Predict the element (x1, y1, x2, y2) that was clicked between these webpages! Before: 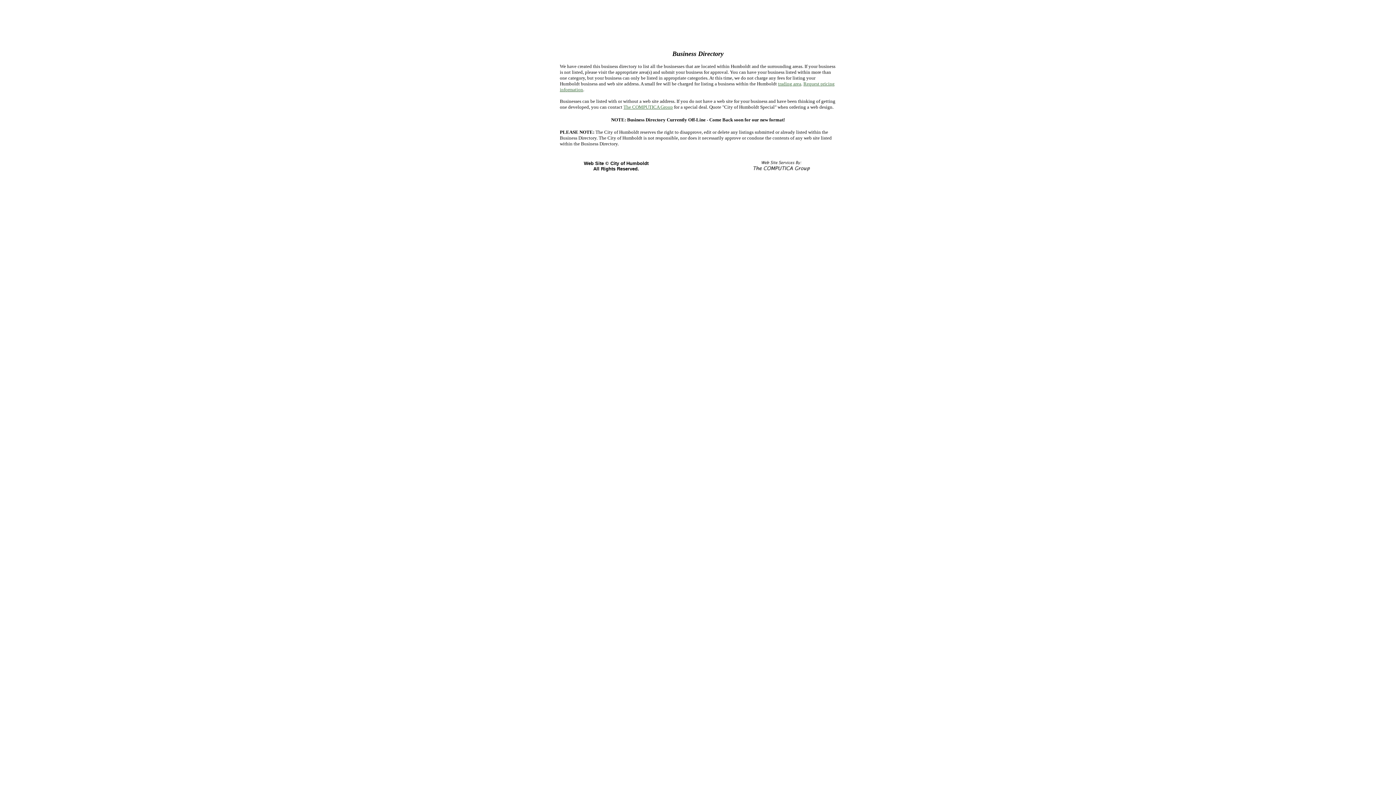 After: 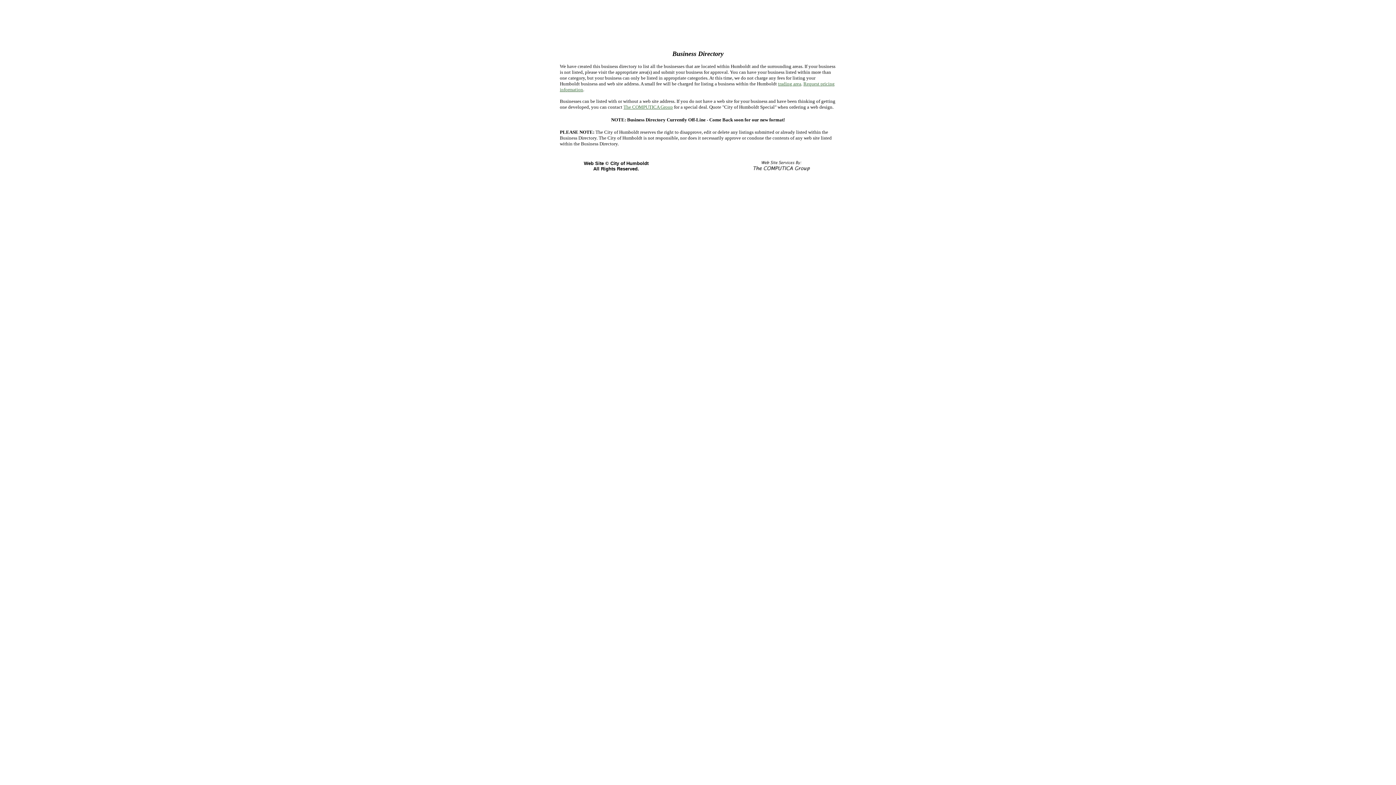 Action: label: The COMPUTICA Group bbox: (623, 104, 673, 109)